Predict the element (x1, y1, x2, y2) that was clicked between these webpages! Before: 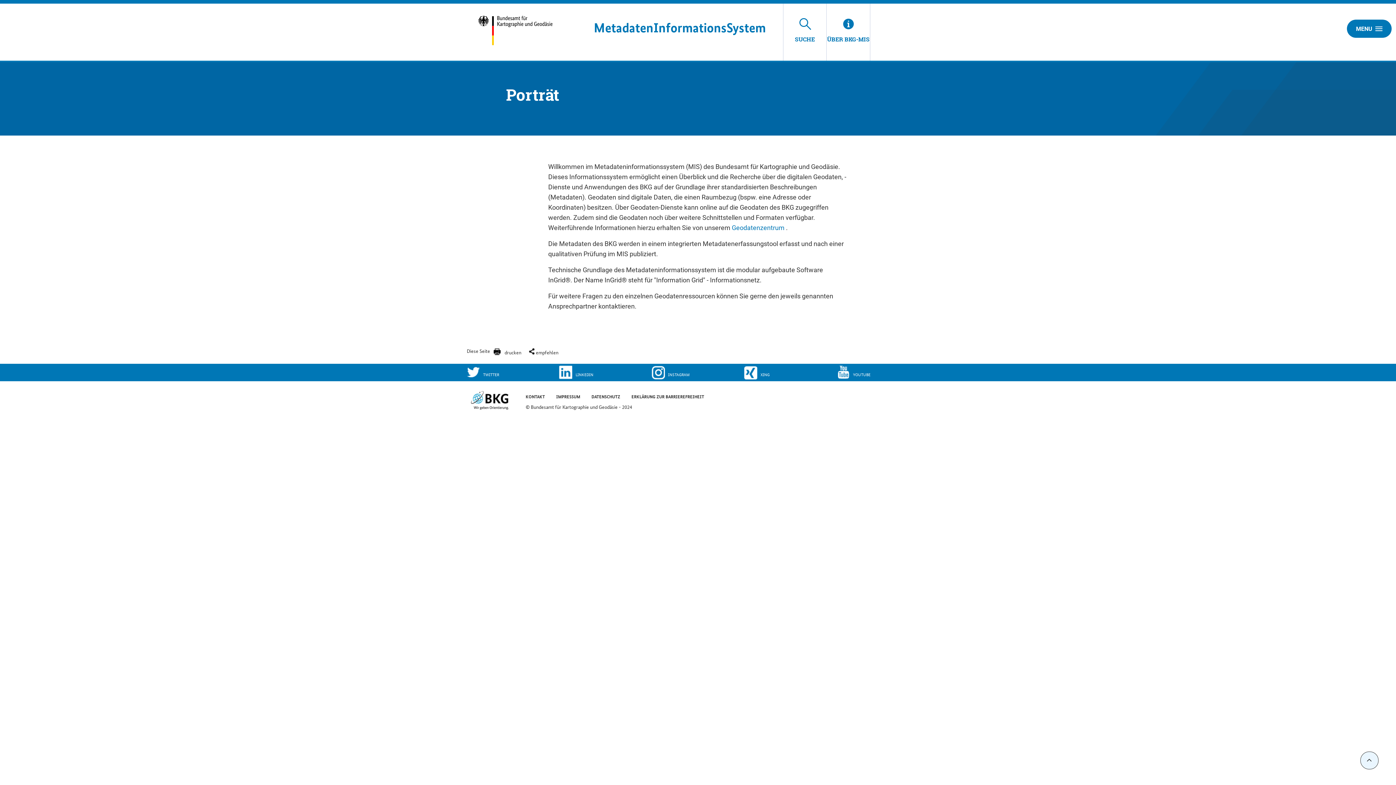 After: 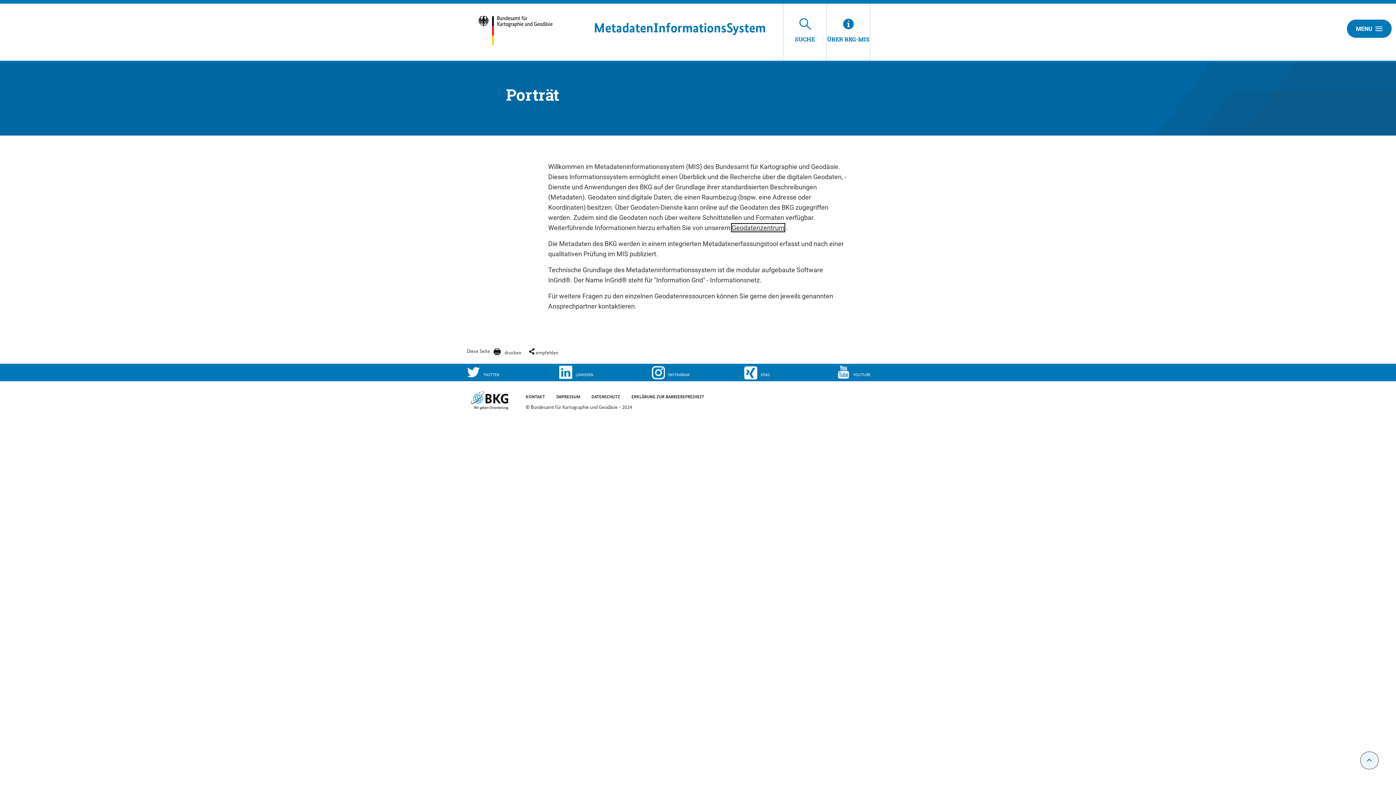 Action: label: Geodatenzentrum bbox: (732, 224, 784, 231)